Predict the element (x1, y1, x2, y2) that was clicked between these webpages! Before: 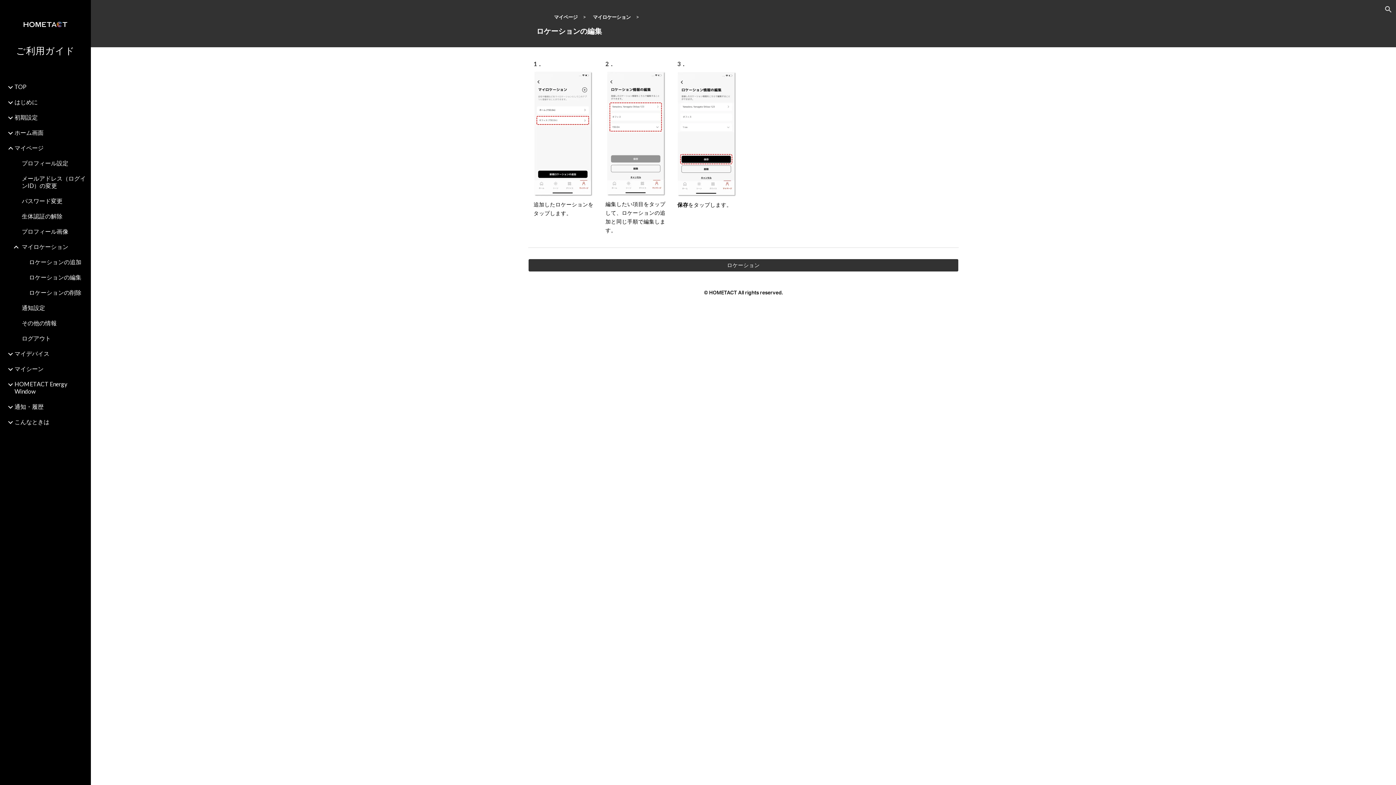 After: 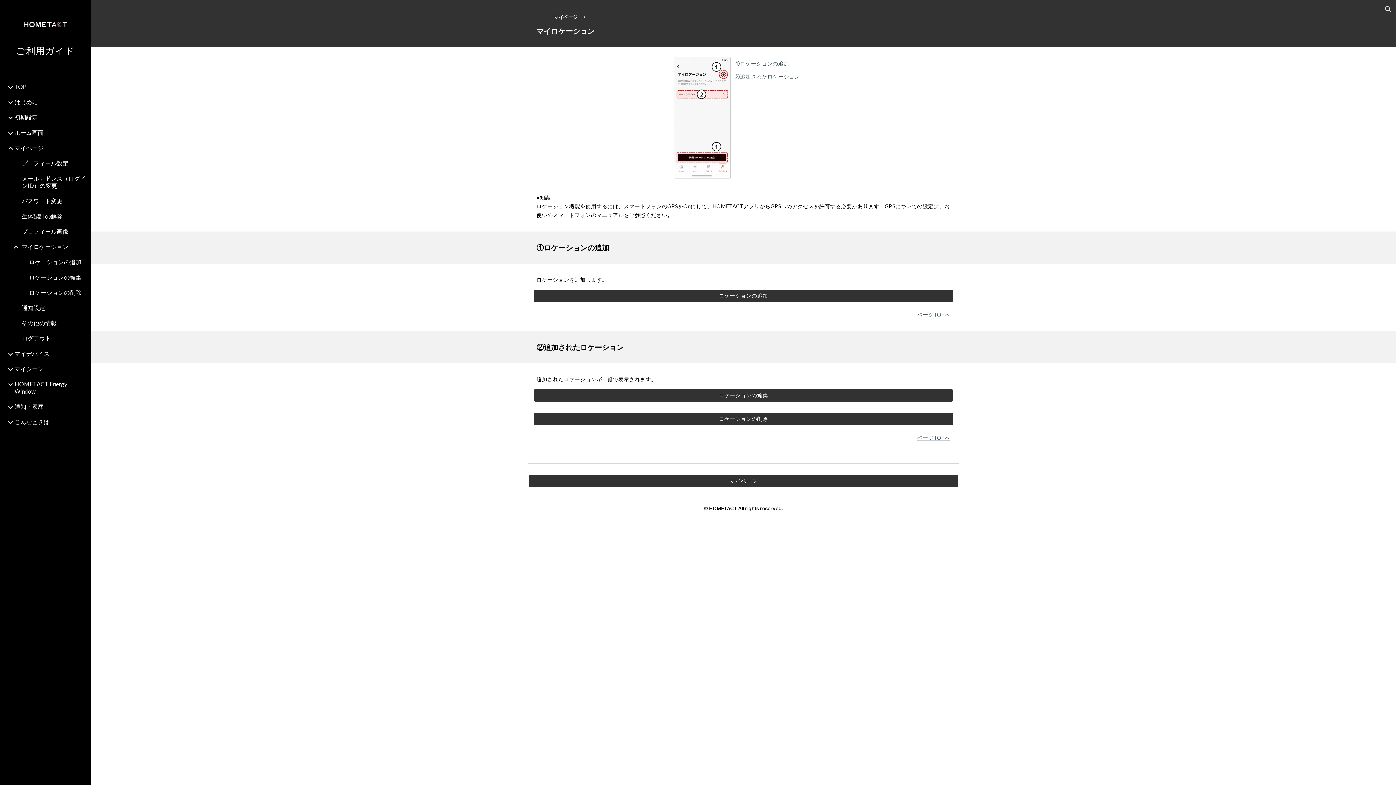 Action: label: ロケーション bbox: (528, 259, 958, 272)